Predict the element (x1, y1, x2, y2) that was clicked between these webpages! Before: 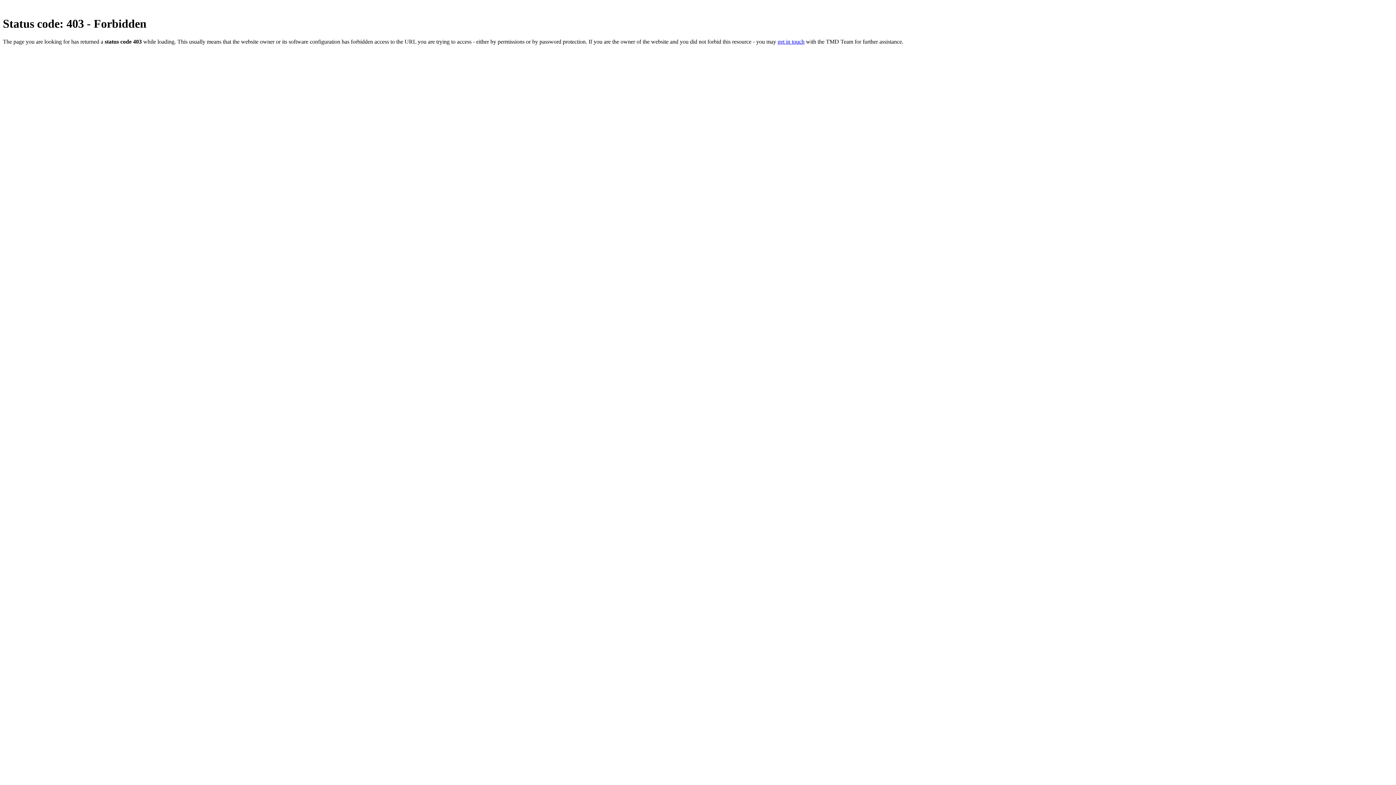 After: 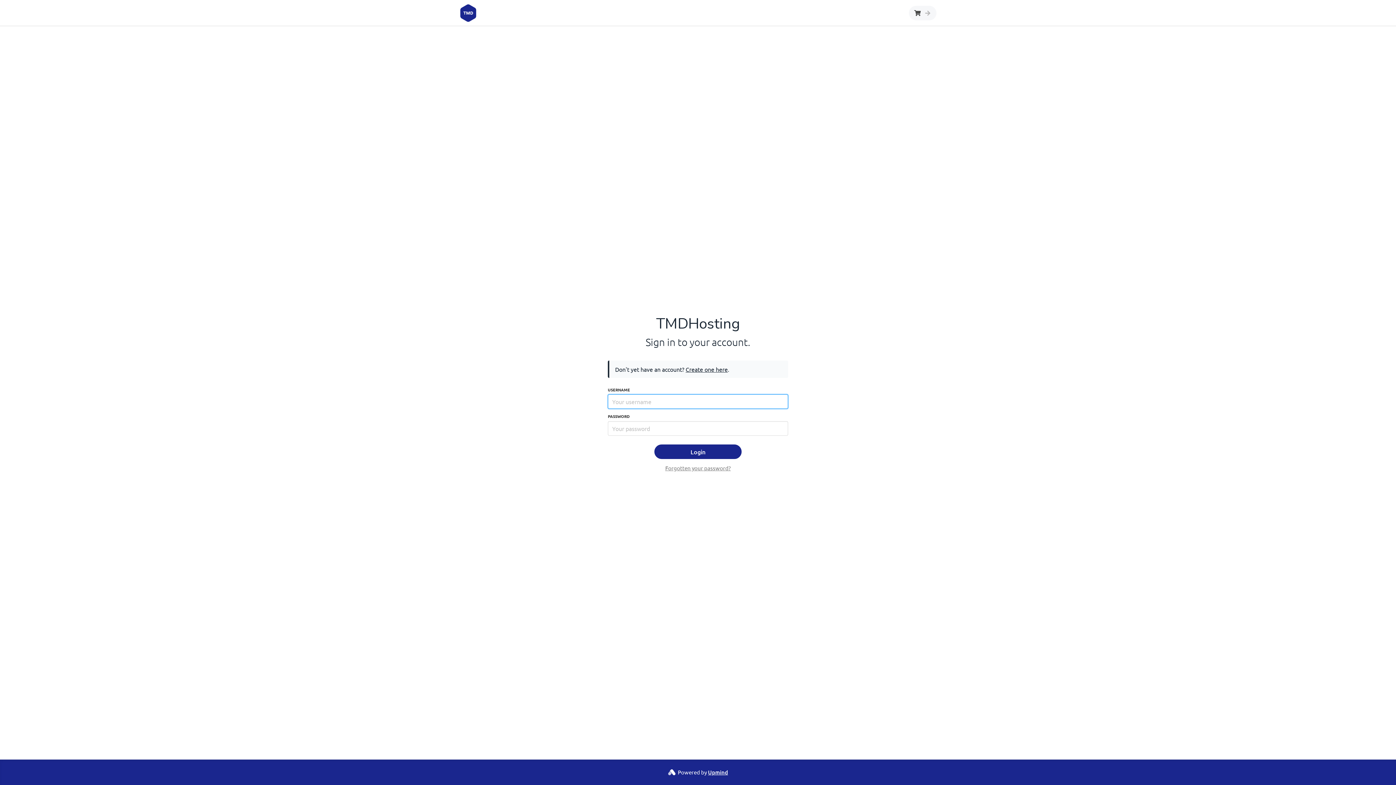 Action: bbox: (777, 38, 804, 44) label: get in touch